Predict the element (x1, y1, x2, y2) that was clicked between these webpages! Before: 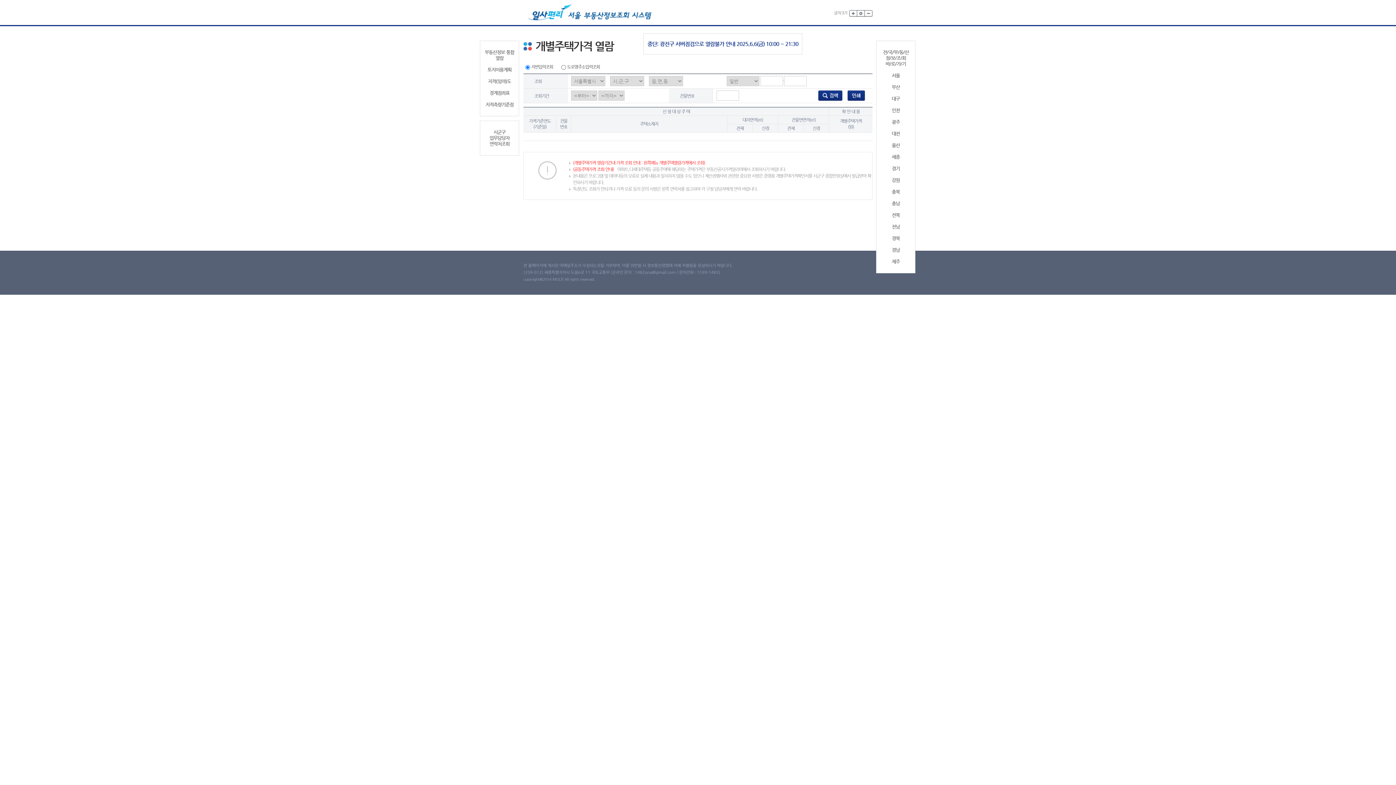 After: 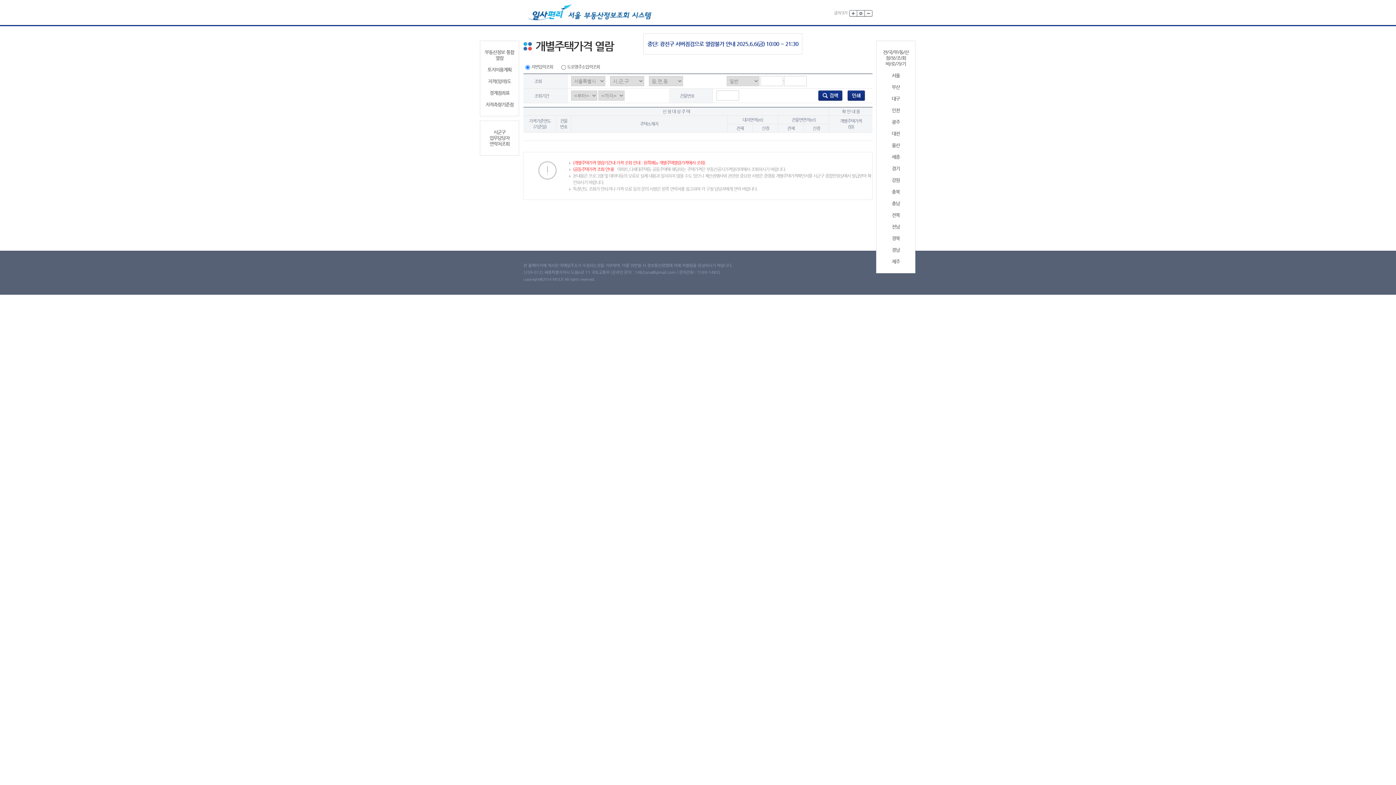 Action: bbox: (879, 212, 912, 218) label: 전북